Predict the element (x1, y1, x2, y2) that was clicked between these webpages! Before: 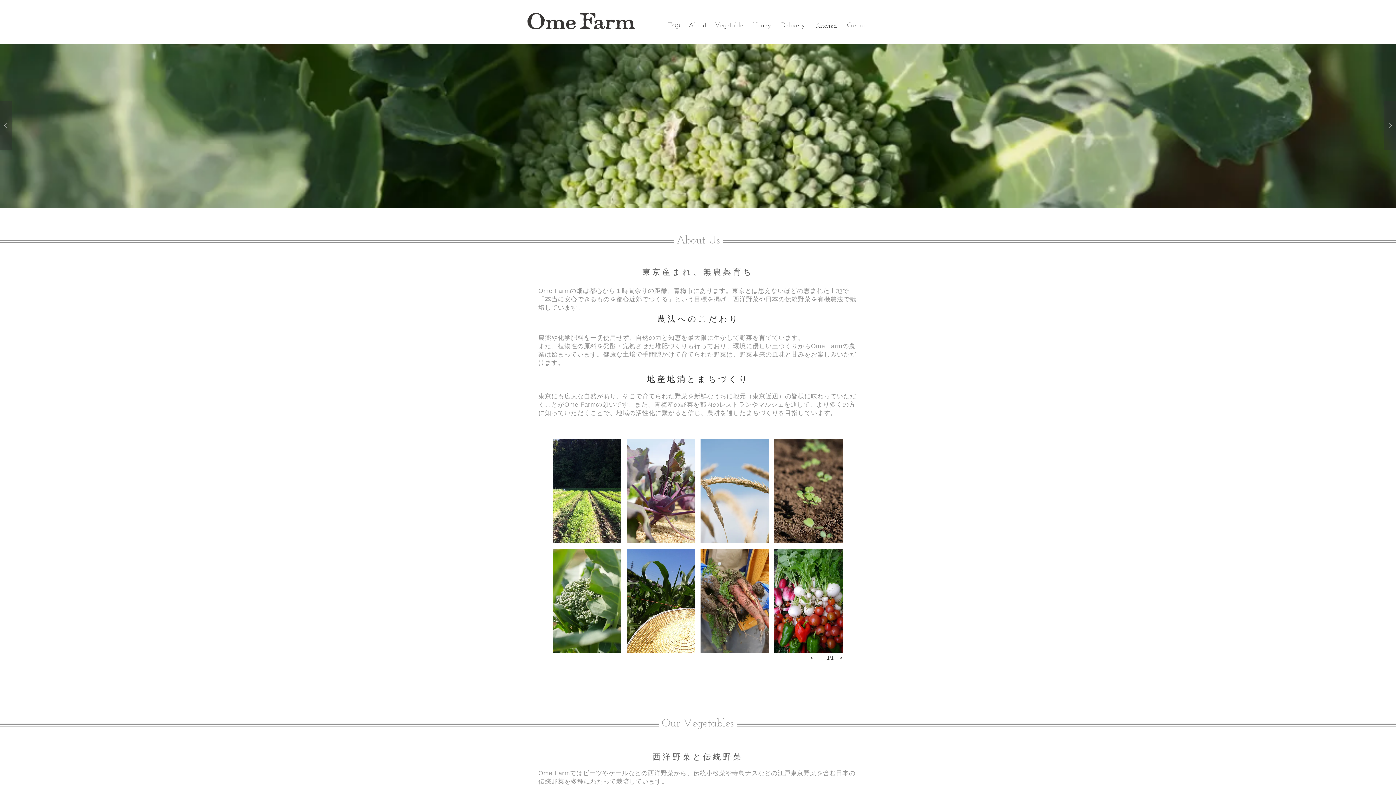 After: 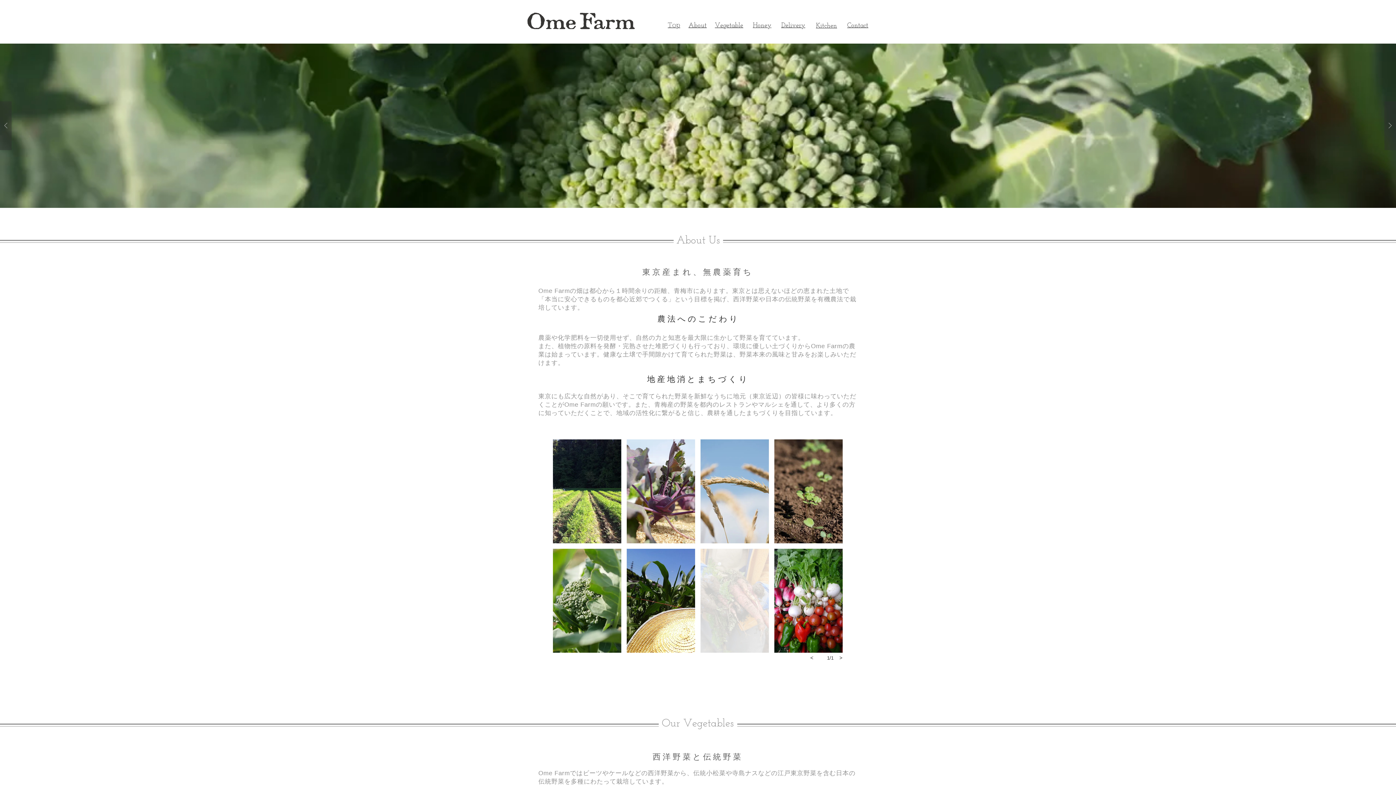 Action: bbox: (700, 549, 769, 653)